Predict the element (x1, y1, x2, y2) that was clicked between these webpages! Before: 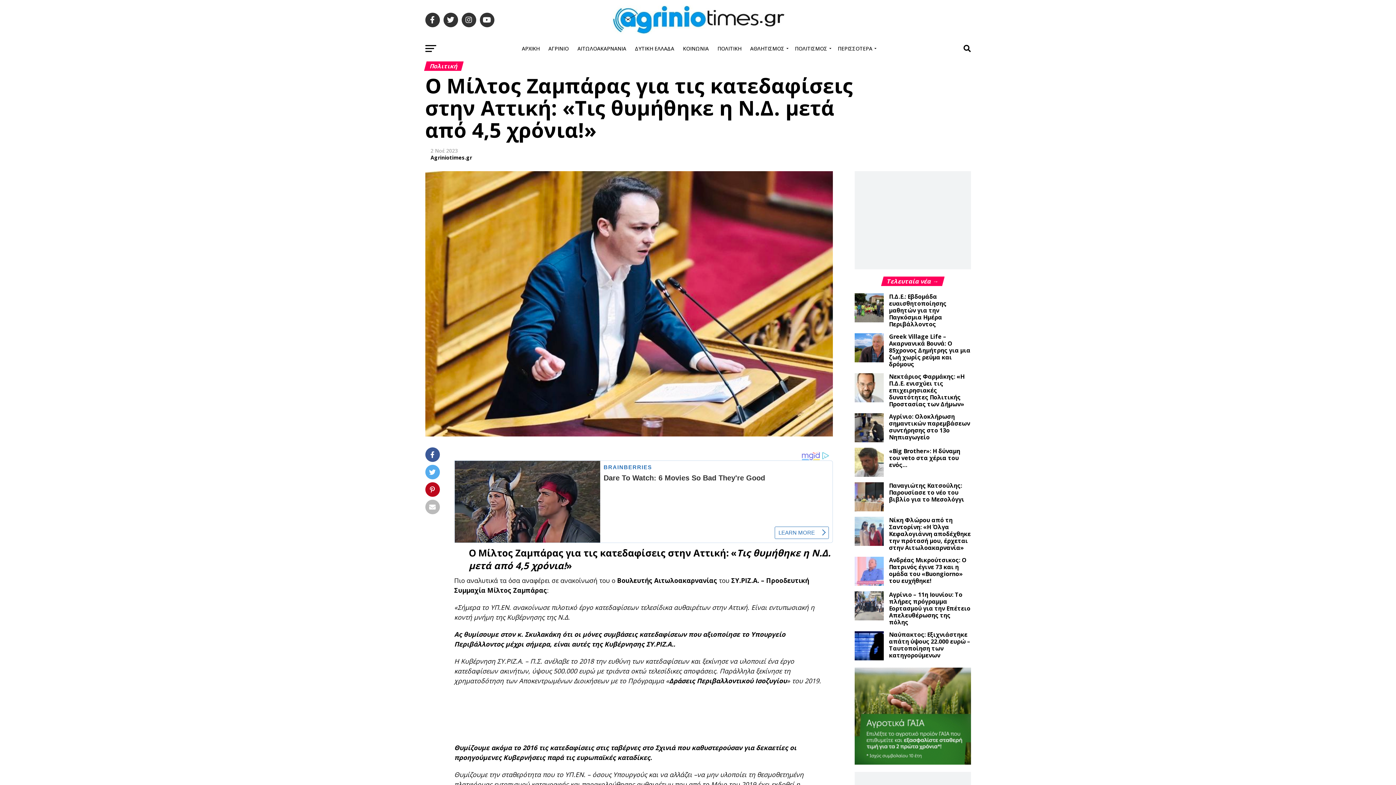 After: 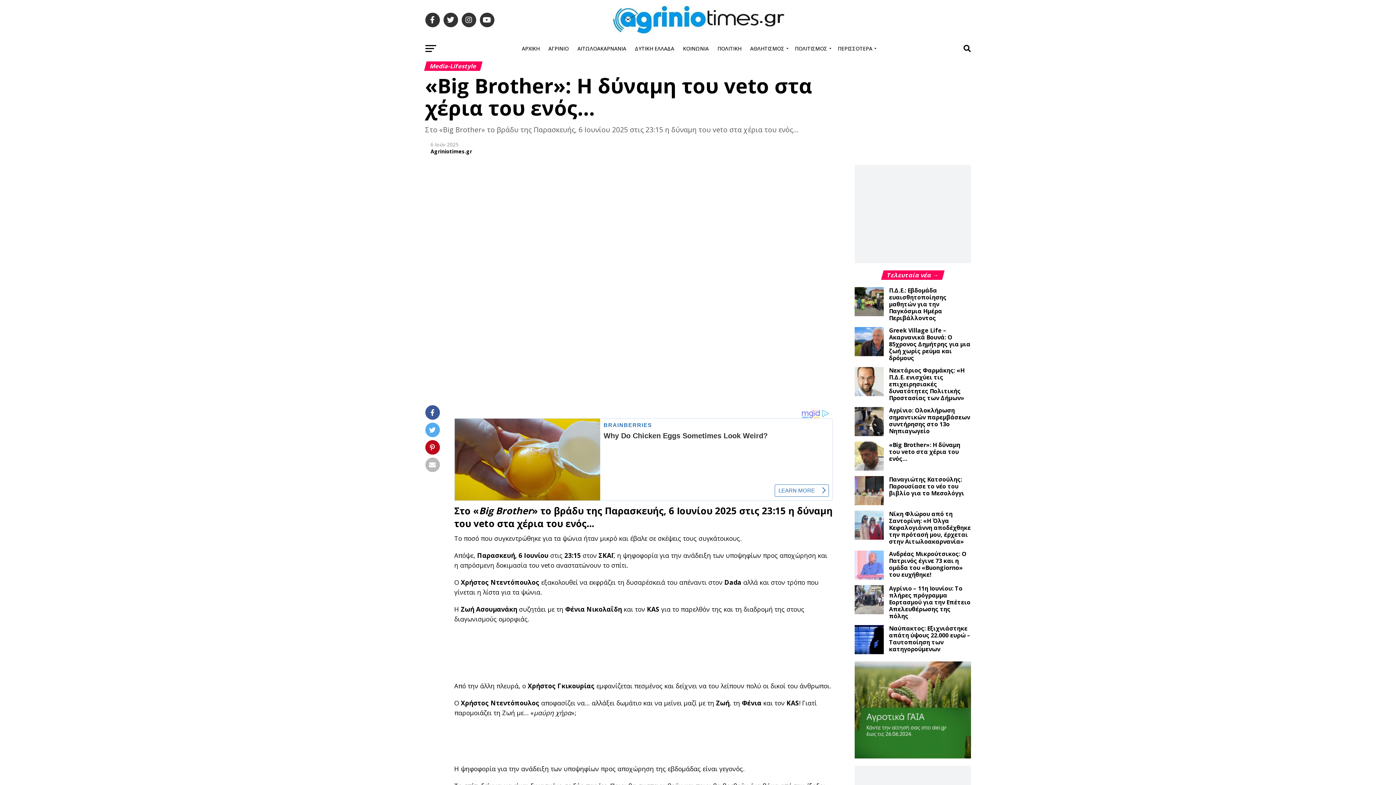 Action: label: «Big Brother»: Η δύναμη του veto στα χέρια του ενός… bbox: (889, 447, 960, 469)